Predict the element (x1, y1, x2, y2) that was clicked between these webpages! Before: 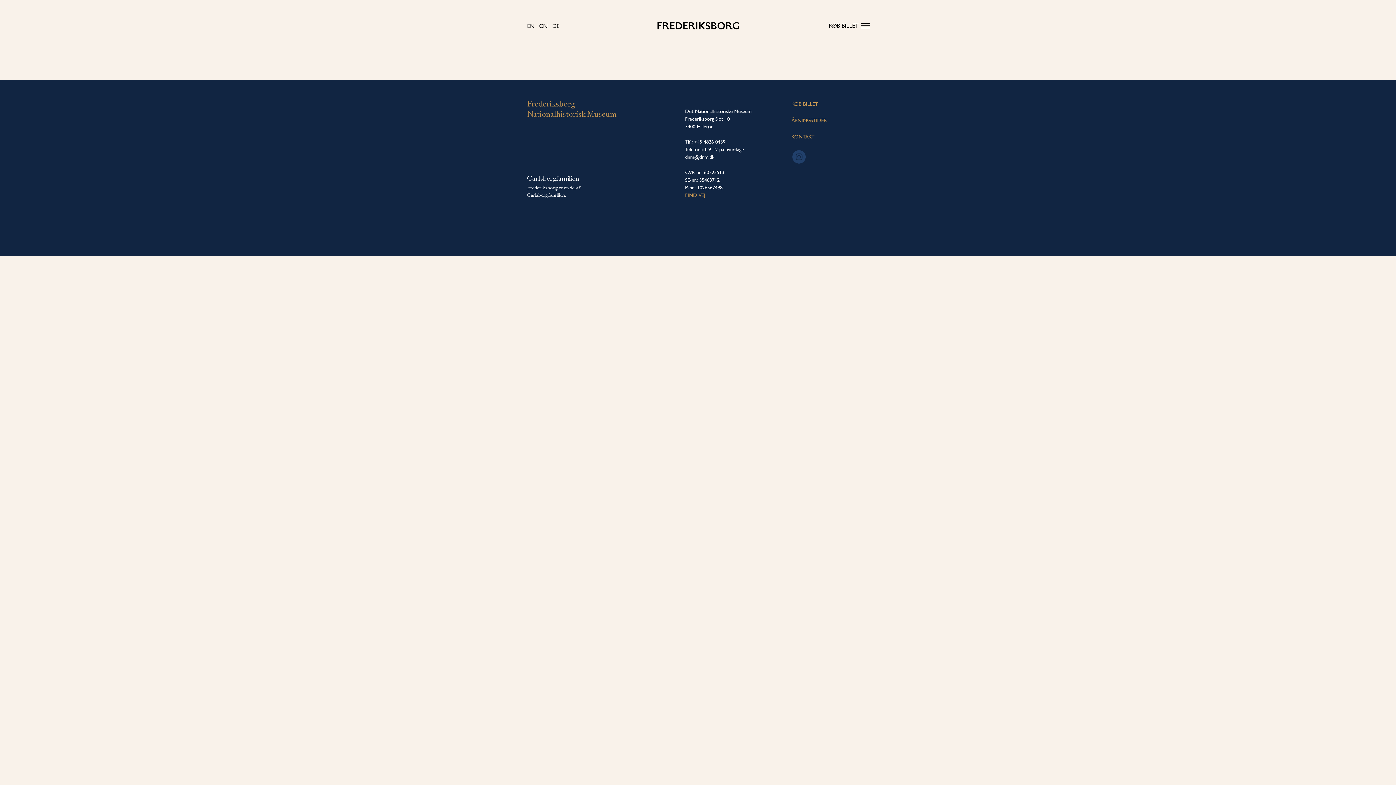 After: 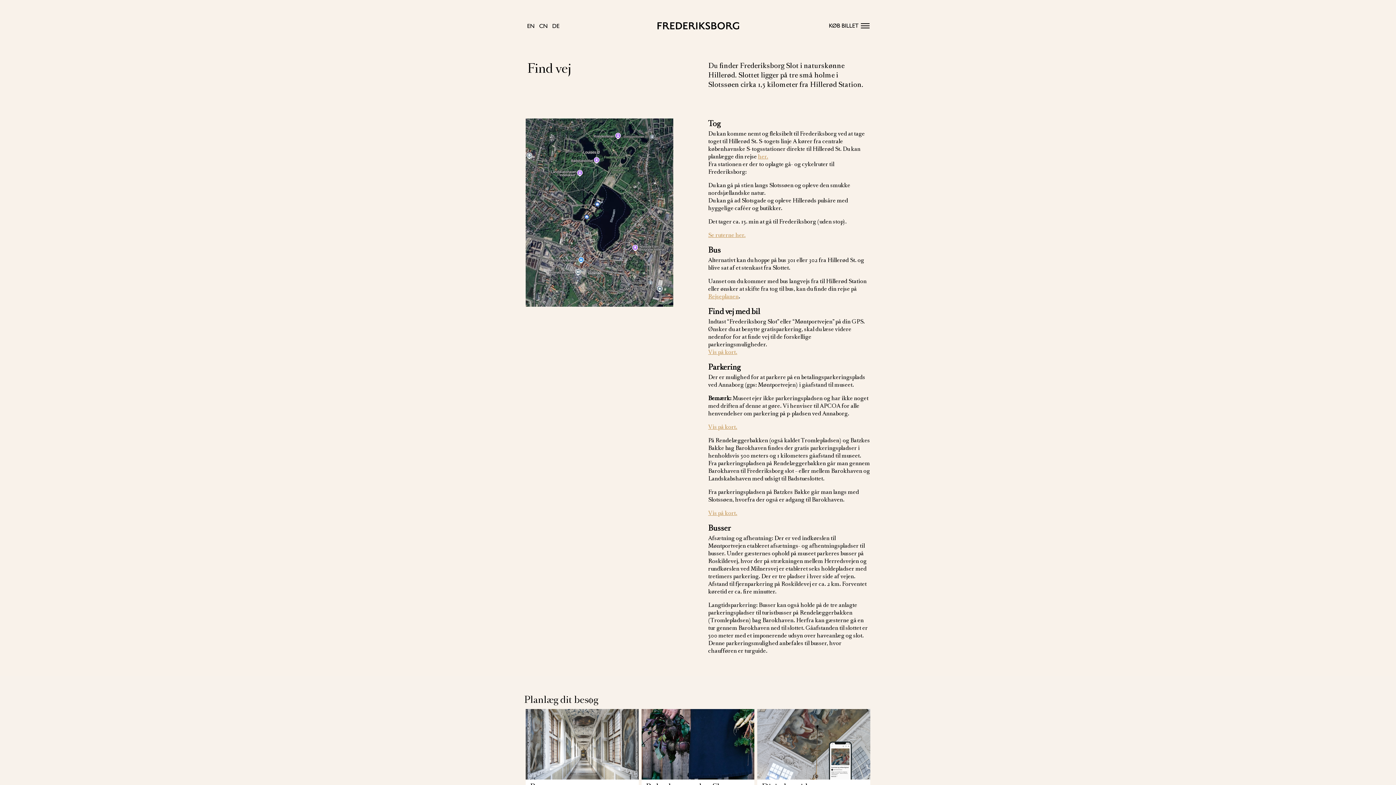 Action: label: FIND VEJ bbox: (685, 192, 705, 198)